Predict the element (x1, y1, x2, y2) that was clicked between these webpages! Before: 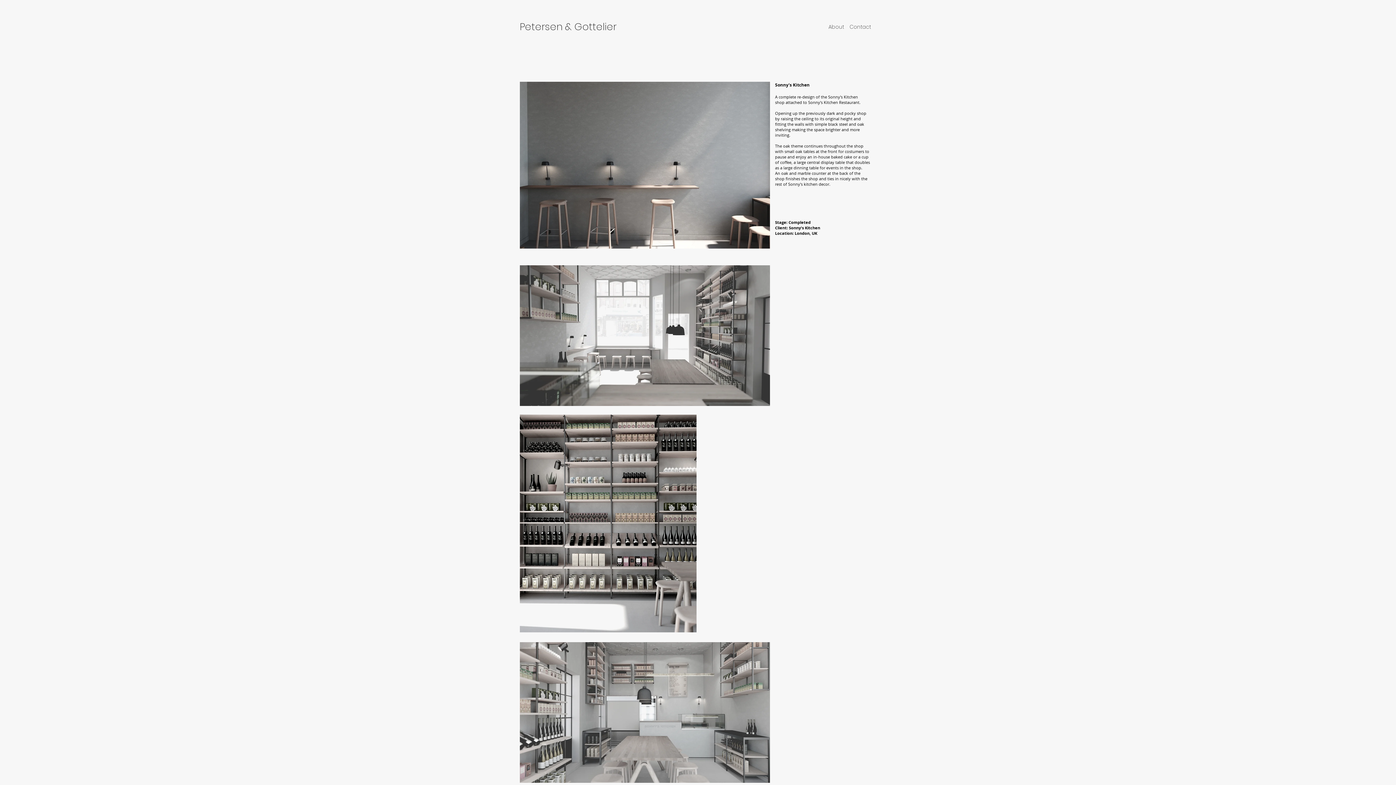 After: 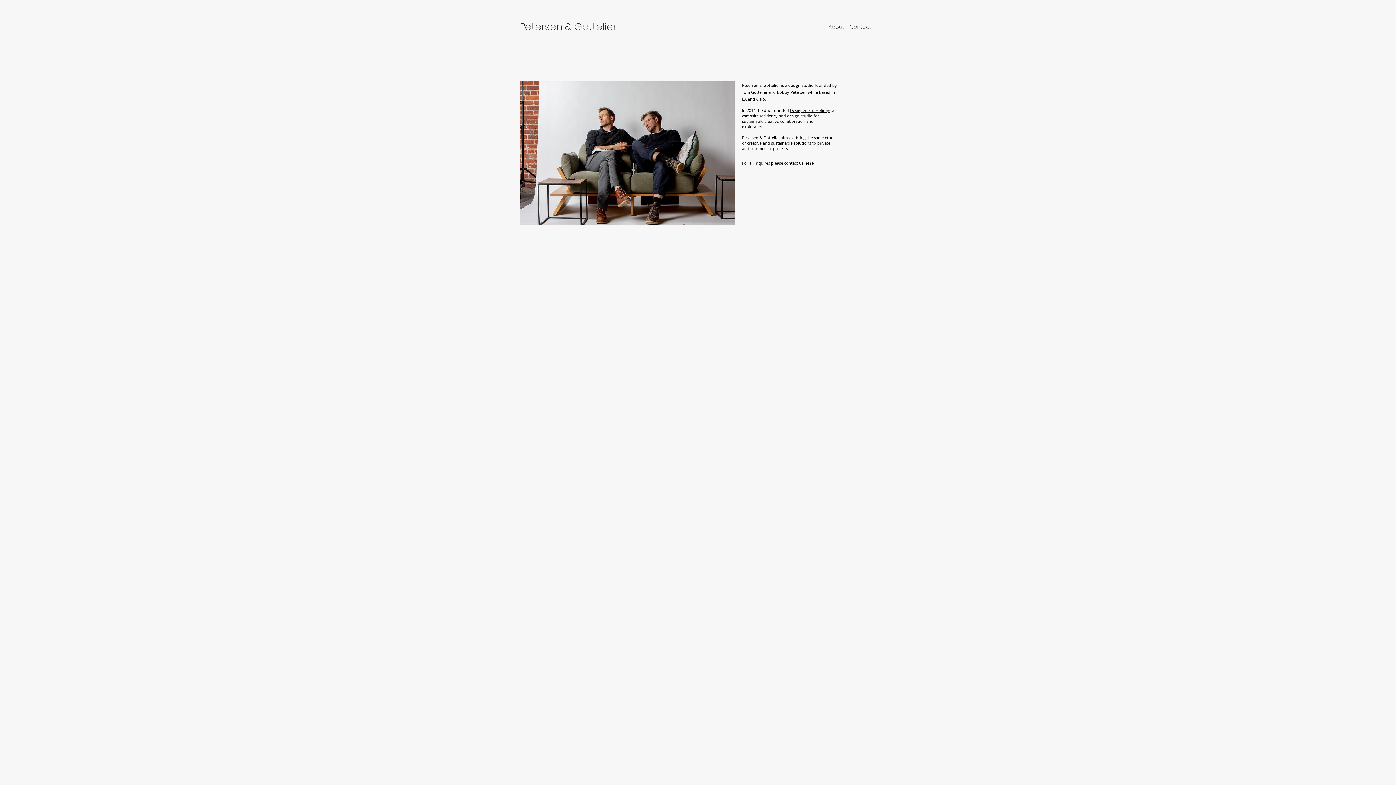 Action: bbox: (828, 23, 844, 30) label: About